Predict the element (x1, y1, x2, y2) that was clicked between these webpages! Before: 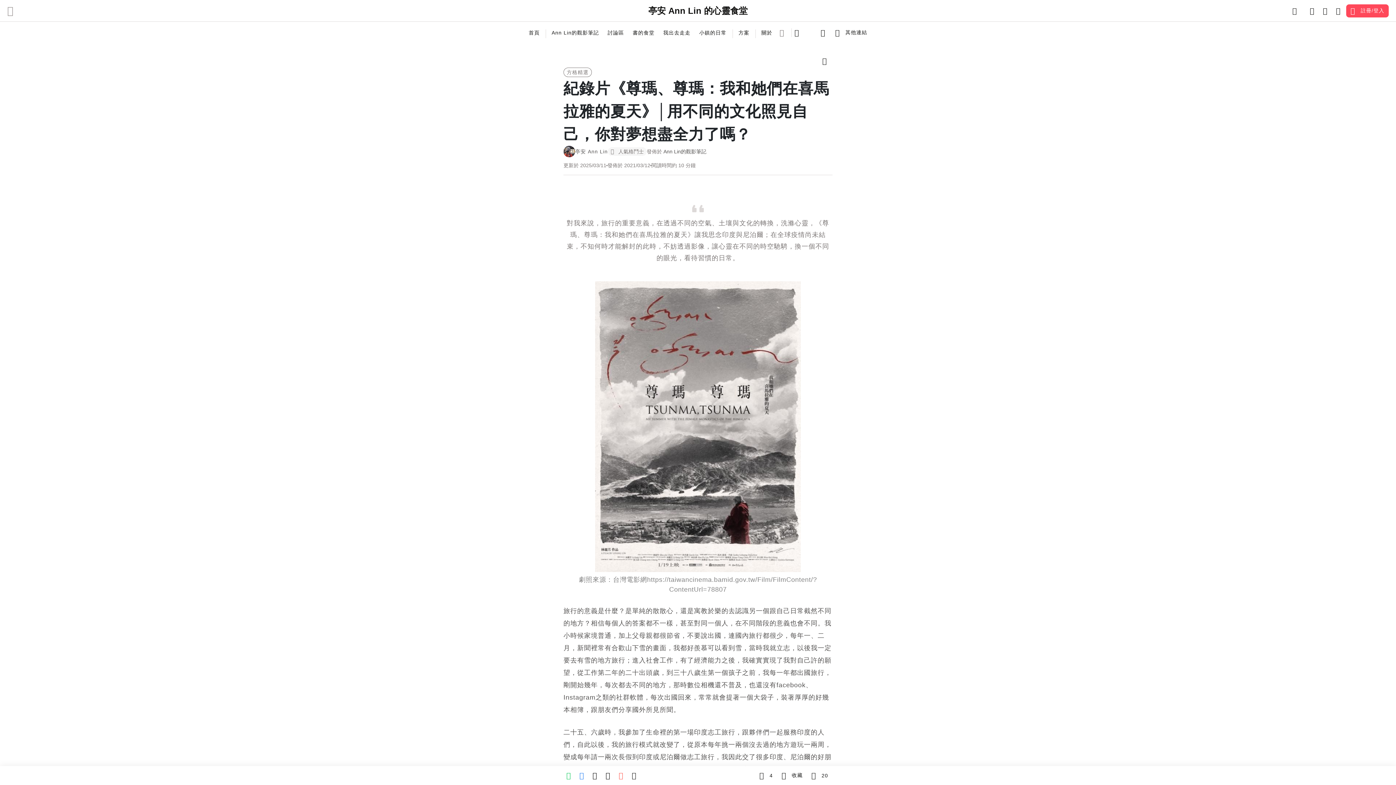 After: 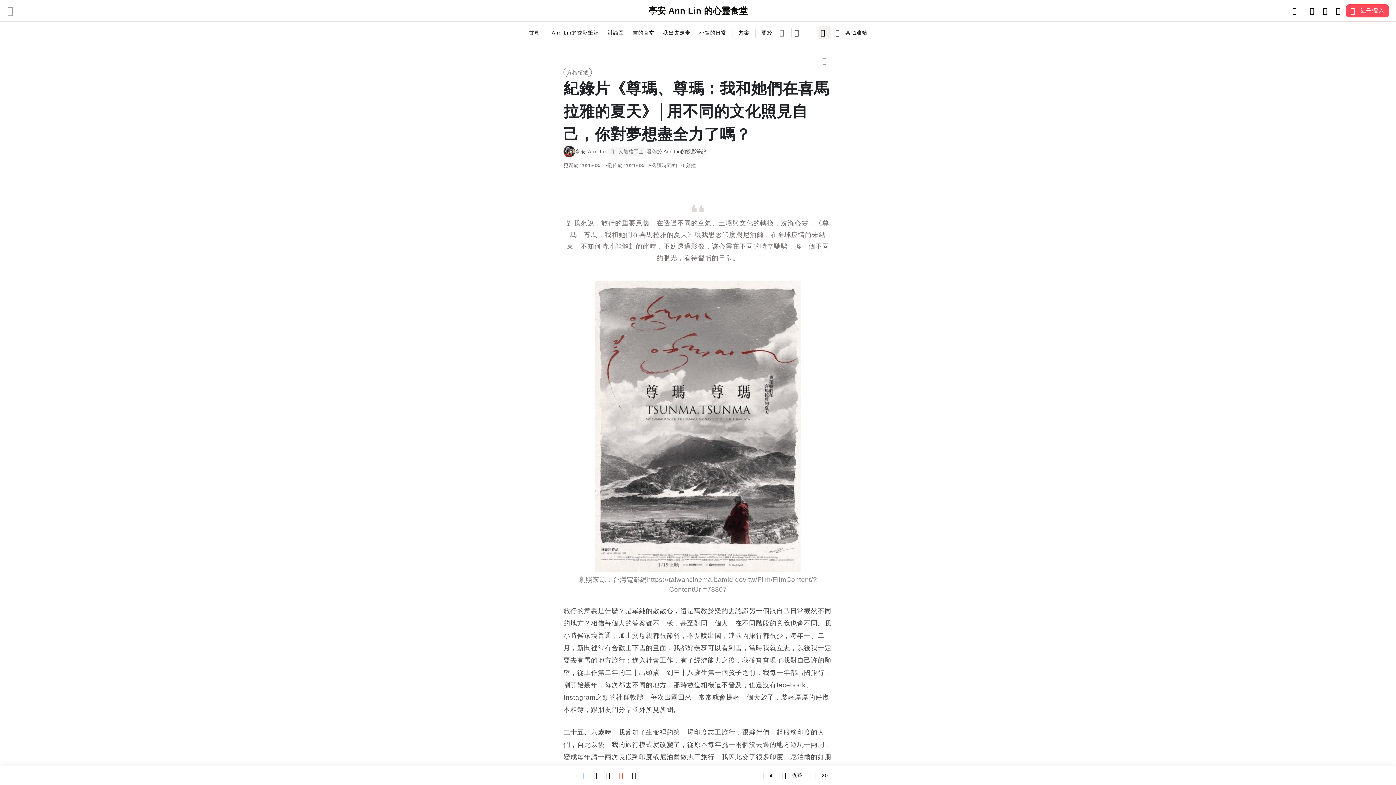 Action: bbox: (818, 26, 831, 39)